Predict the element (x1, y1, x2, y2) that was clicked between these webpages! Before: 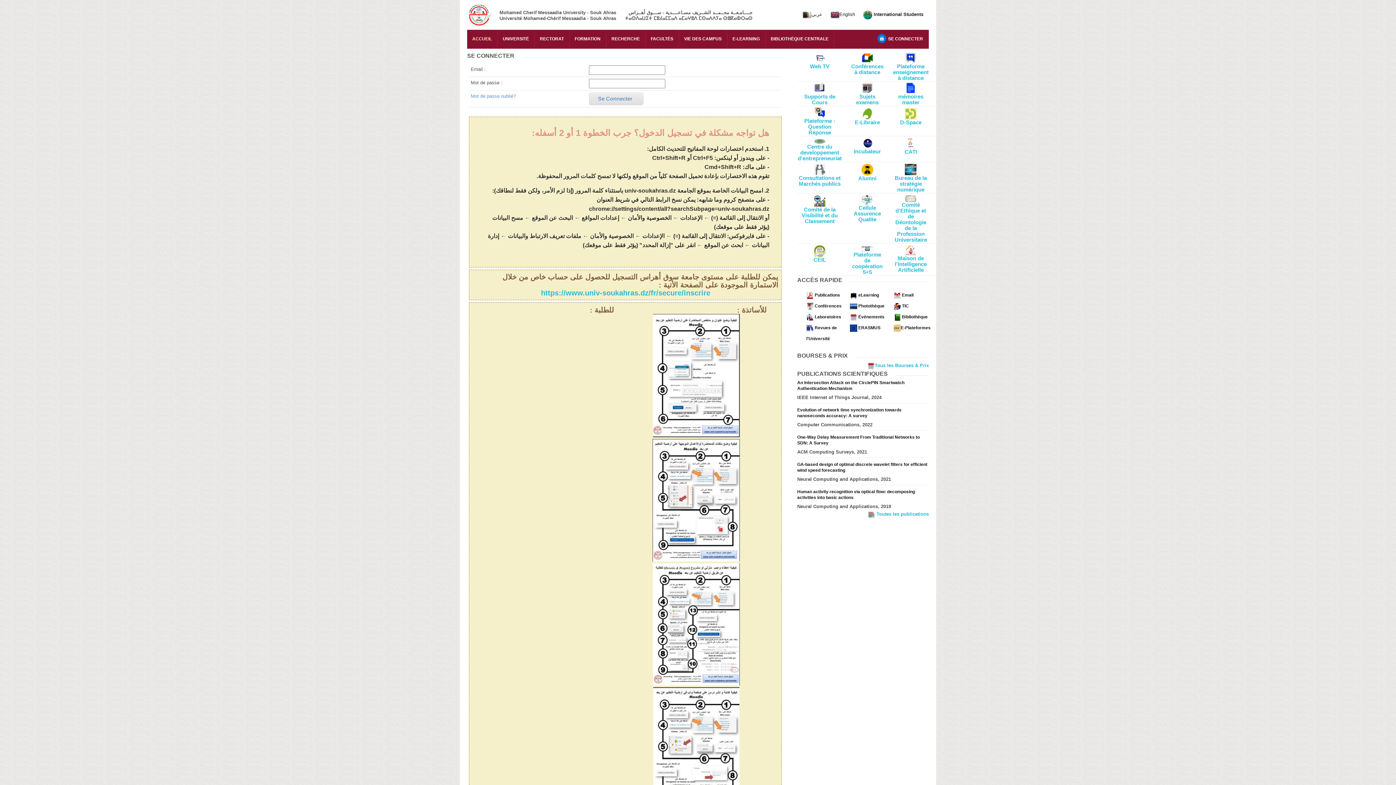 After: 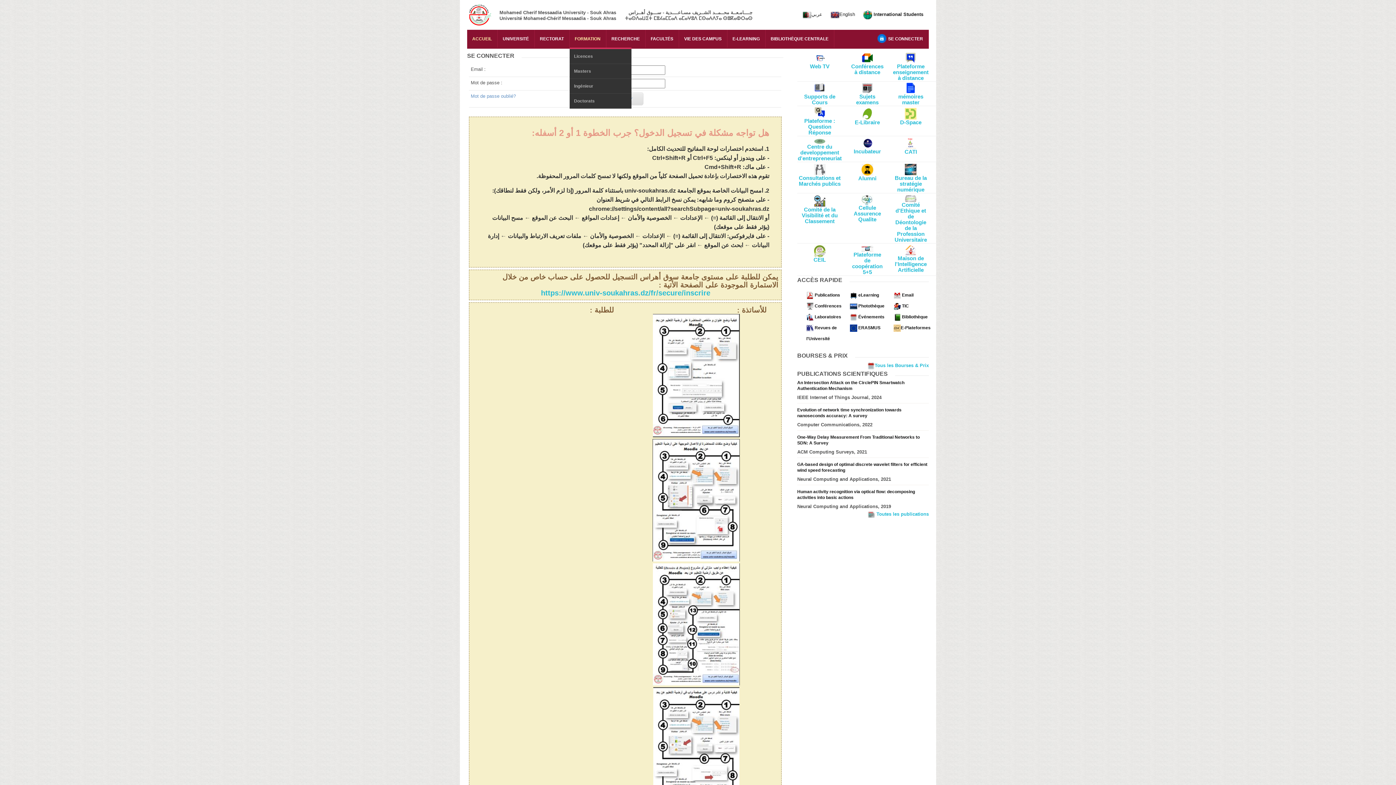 Action: label: FORMATION bbox: (569, 29, 606, 47)